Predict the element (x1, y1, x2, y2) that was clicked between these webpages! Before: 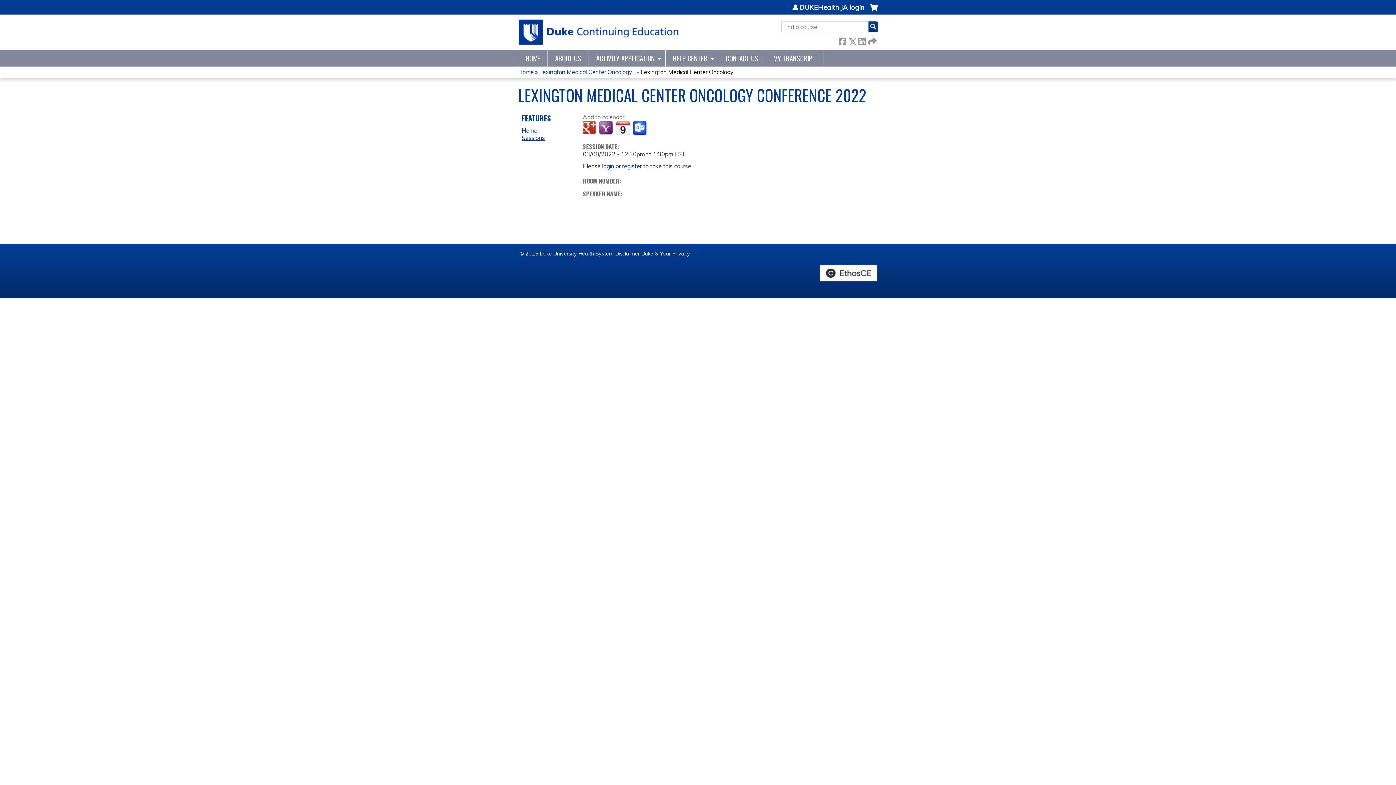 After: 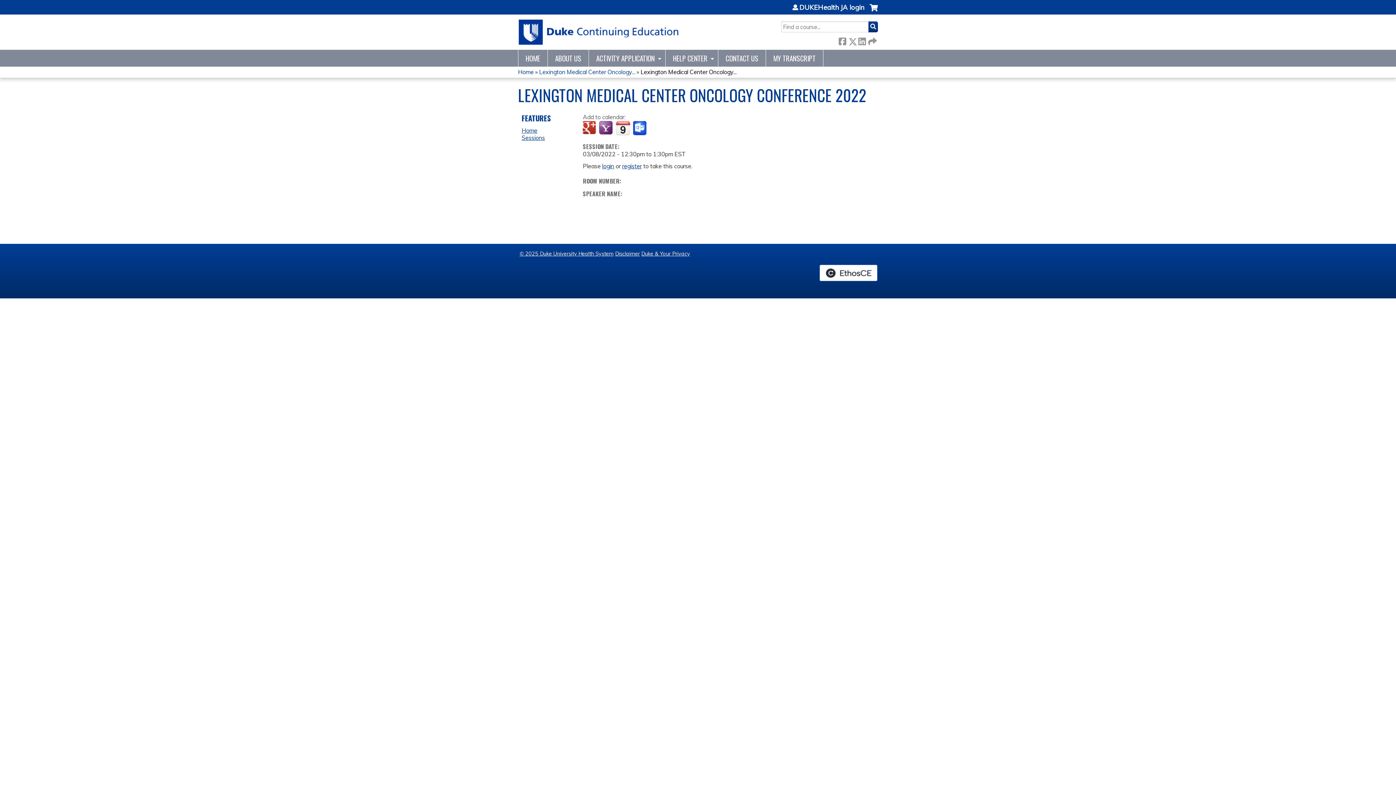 Action: bbox: (633, 121, 648, 135) label: Add to Outlook